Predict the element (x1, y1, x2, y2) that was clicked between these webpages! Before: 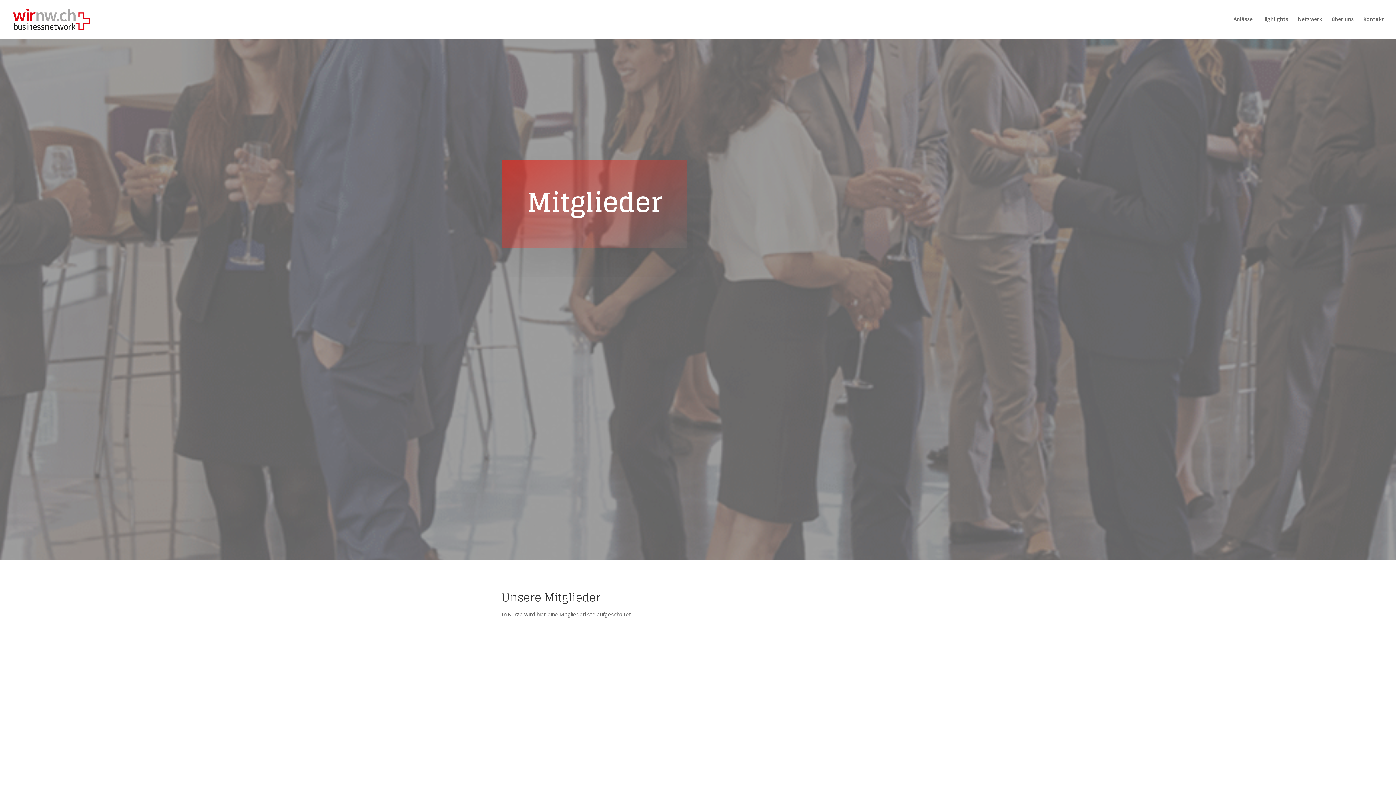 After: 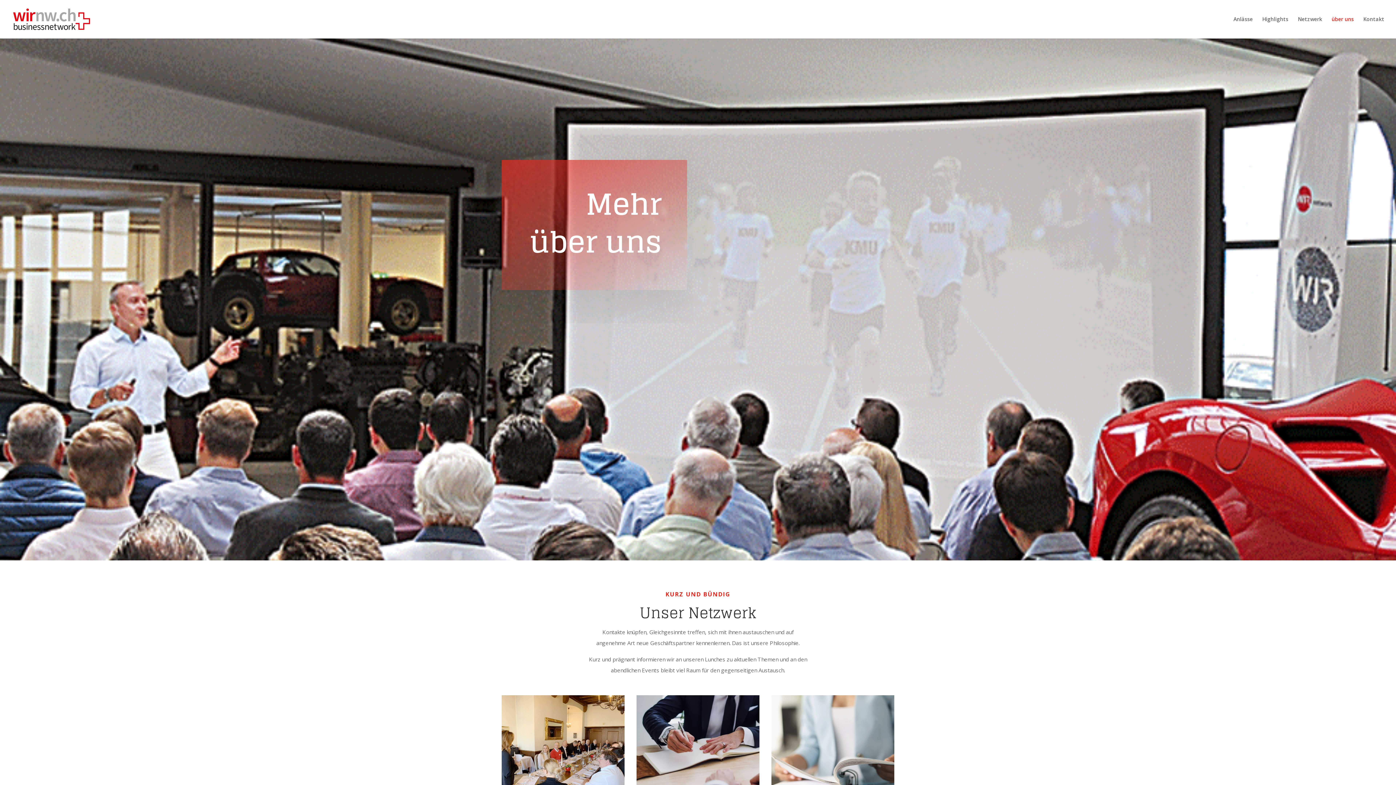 Action: bbox: (1332, 16, 1354, 38) label: über uns